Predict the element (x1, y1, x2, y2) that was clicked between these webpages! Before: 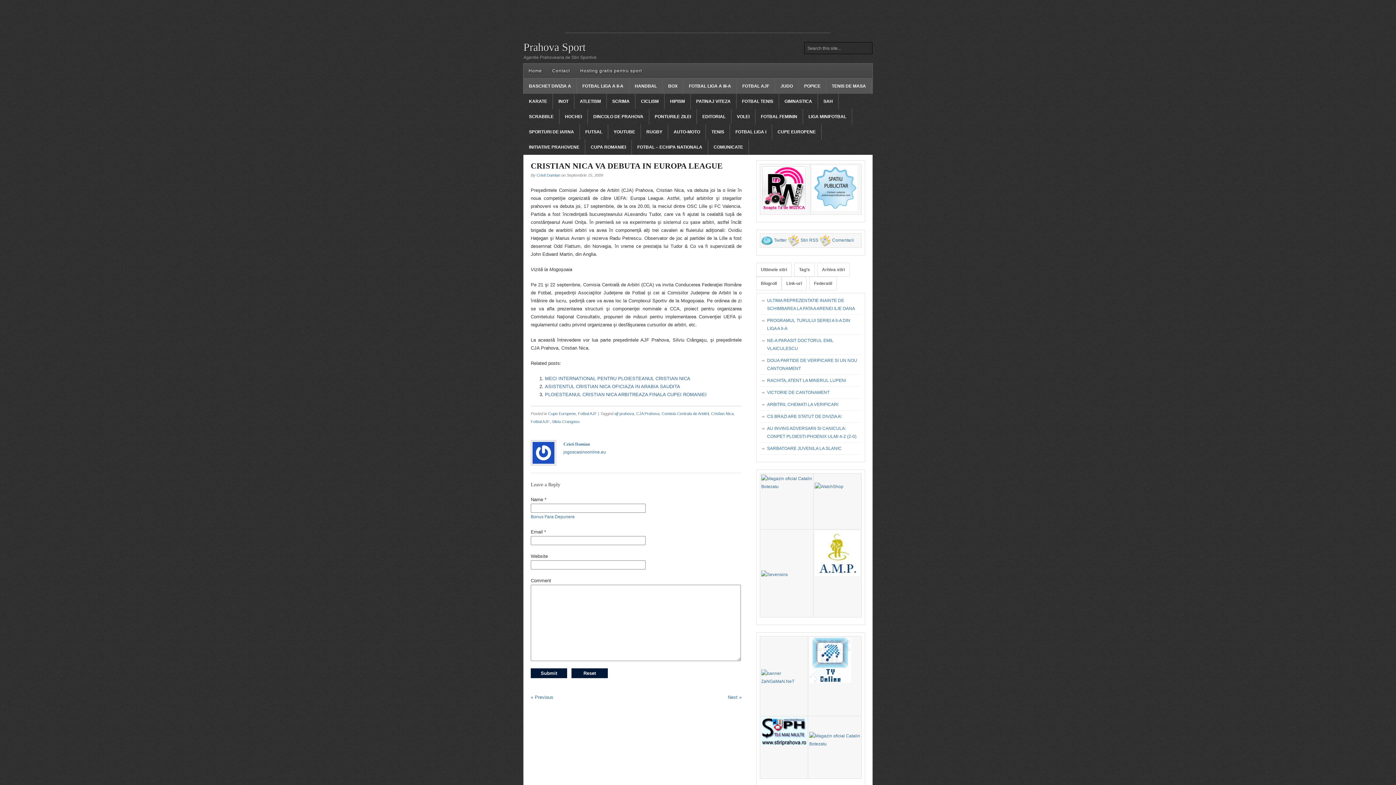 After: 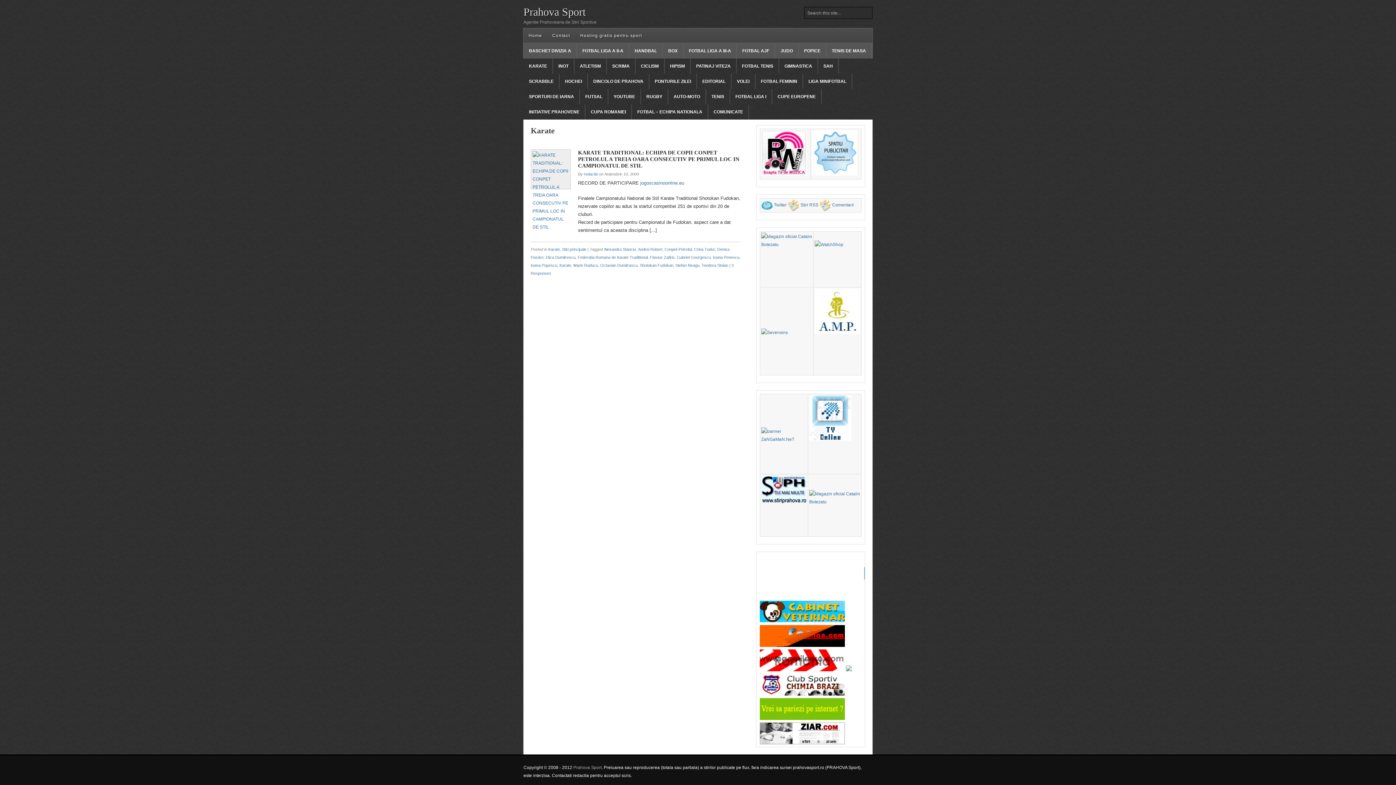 Action: label: KARATE bbox: (523, 93, 552, 109)